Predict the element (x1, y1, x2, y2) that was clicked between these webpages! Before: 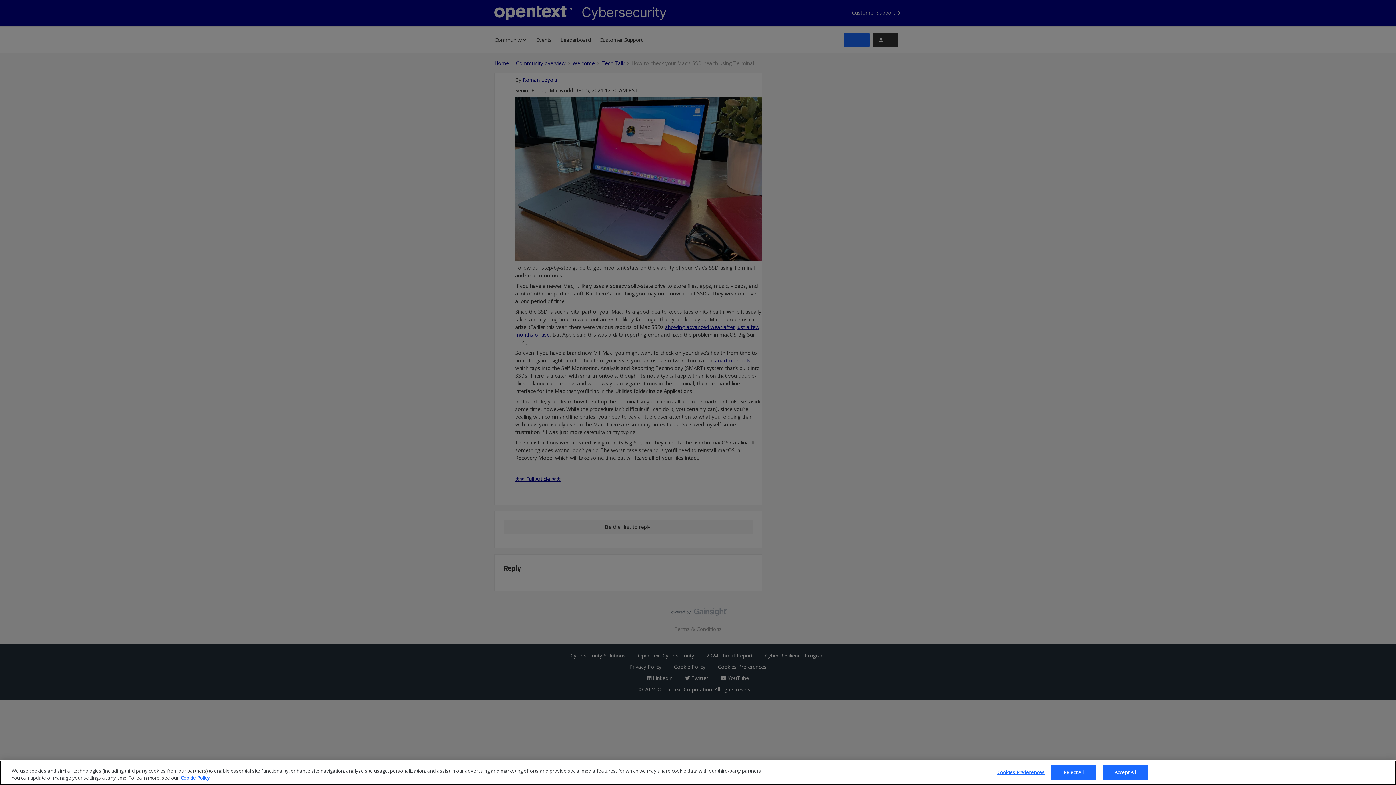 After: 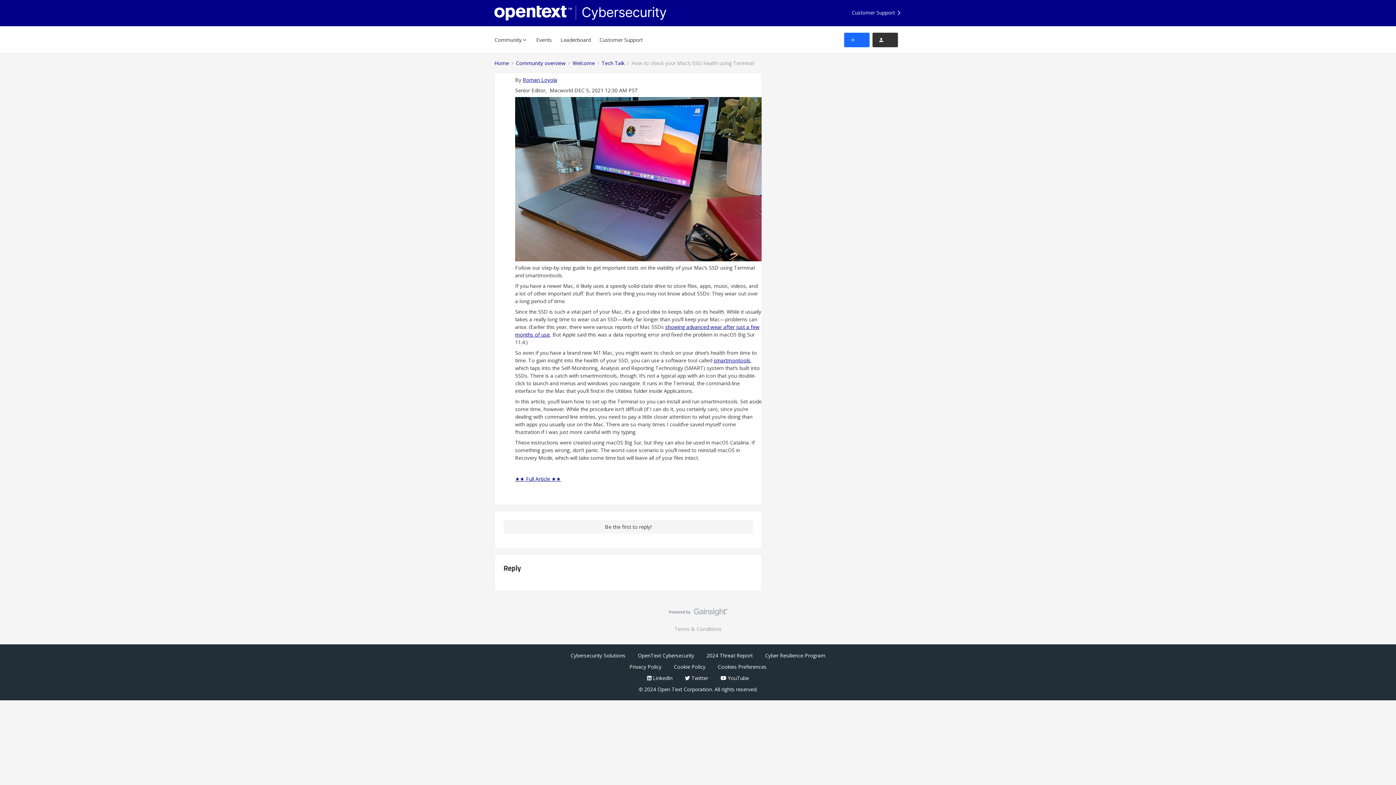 Action: label: Accept All bbox: (1102, 765, 1148, 780)